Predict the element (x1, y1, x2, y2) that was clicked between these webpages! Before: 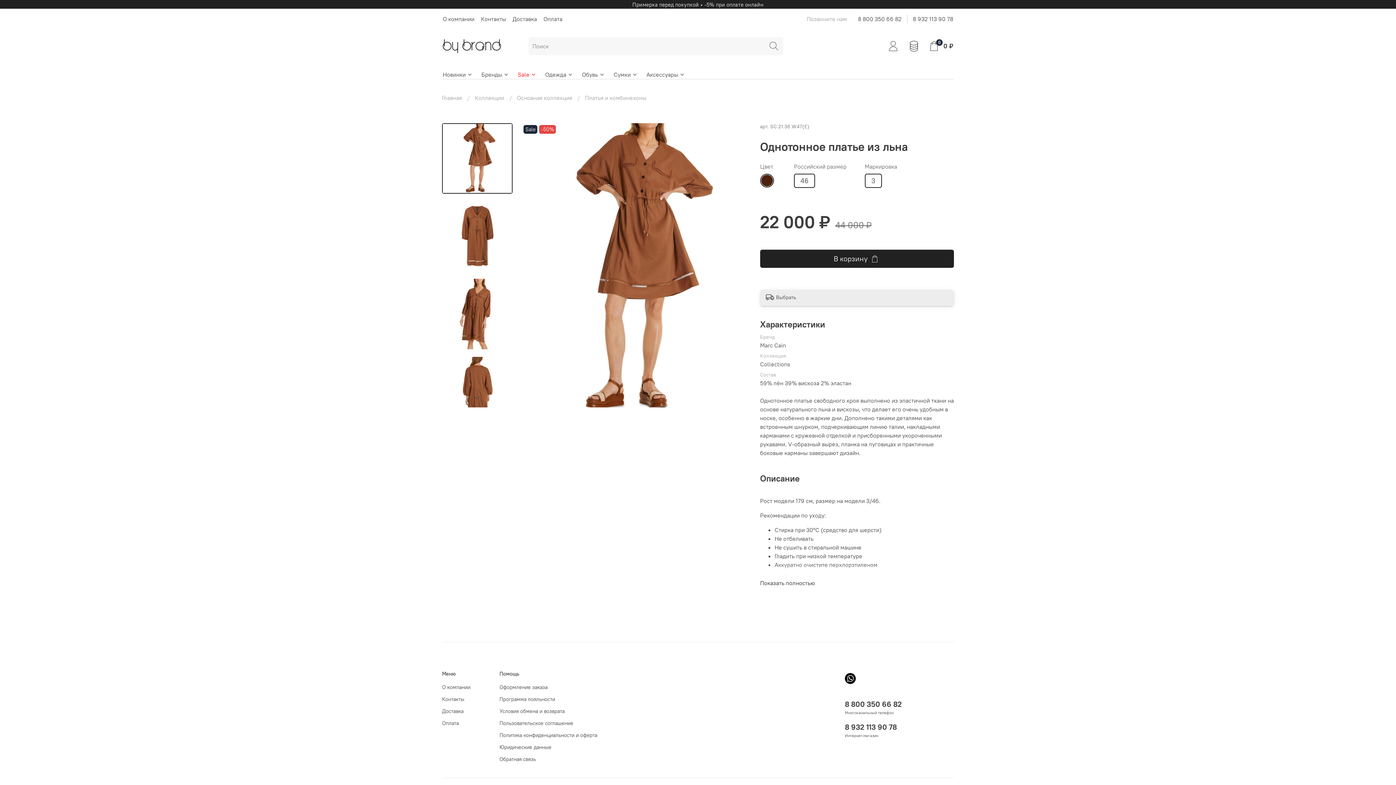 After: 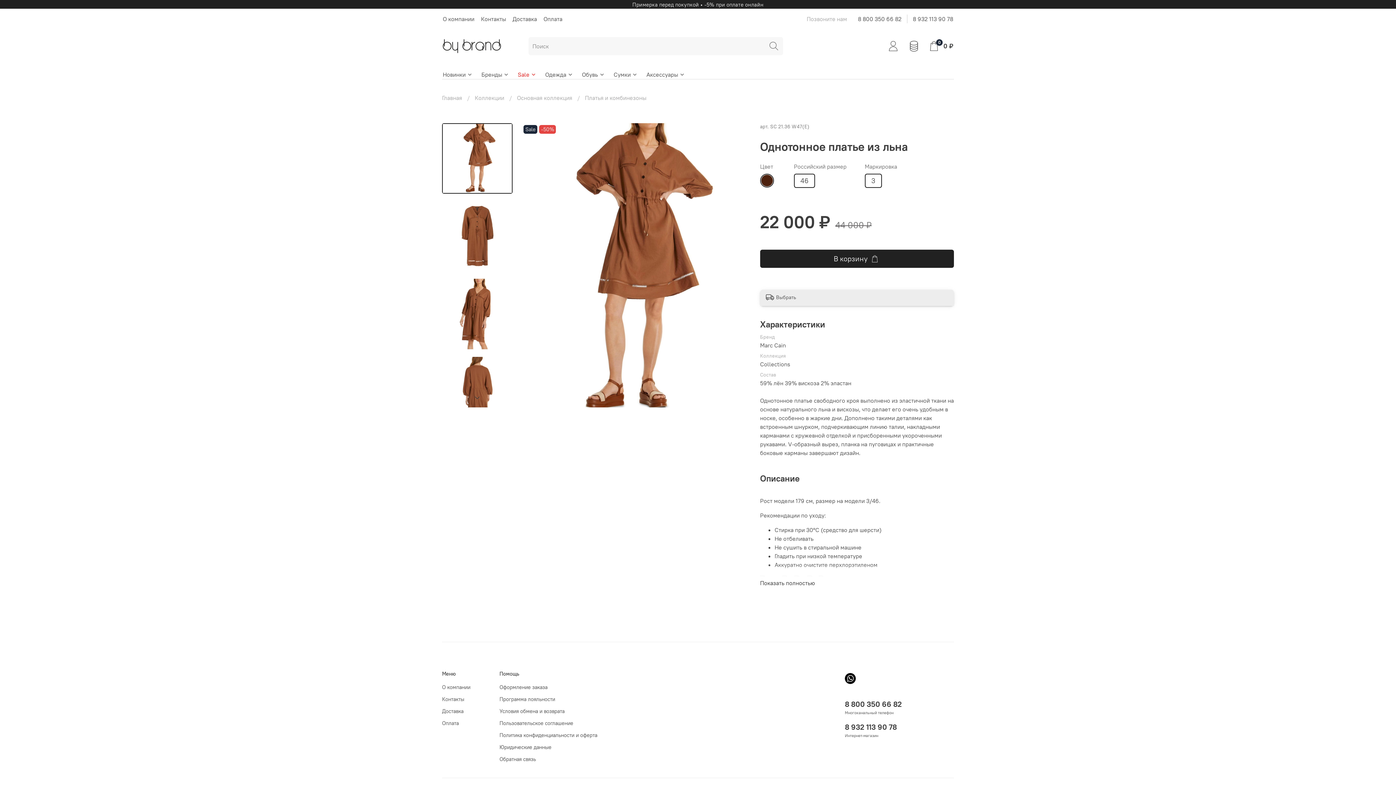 Action: bbox: (845, 722, 897, 732) label: 8 932 113 90 78